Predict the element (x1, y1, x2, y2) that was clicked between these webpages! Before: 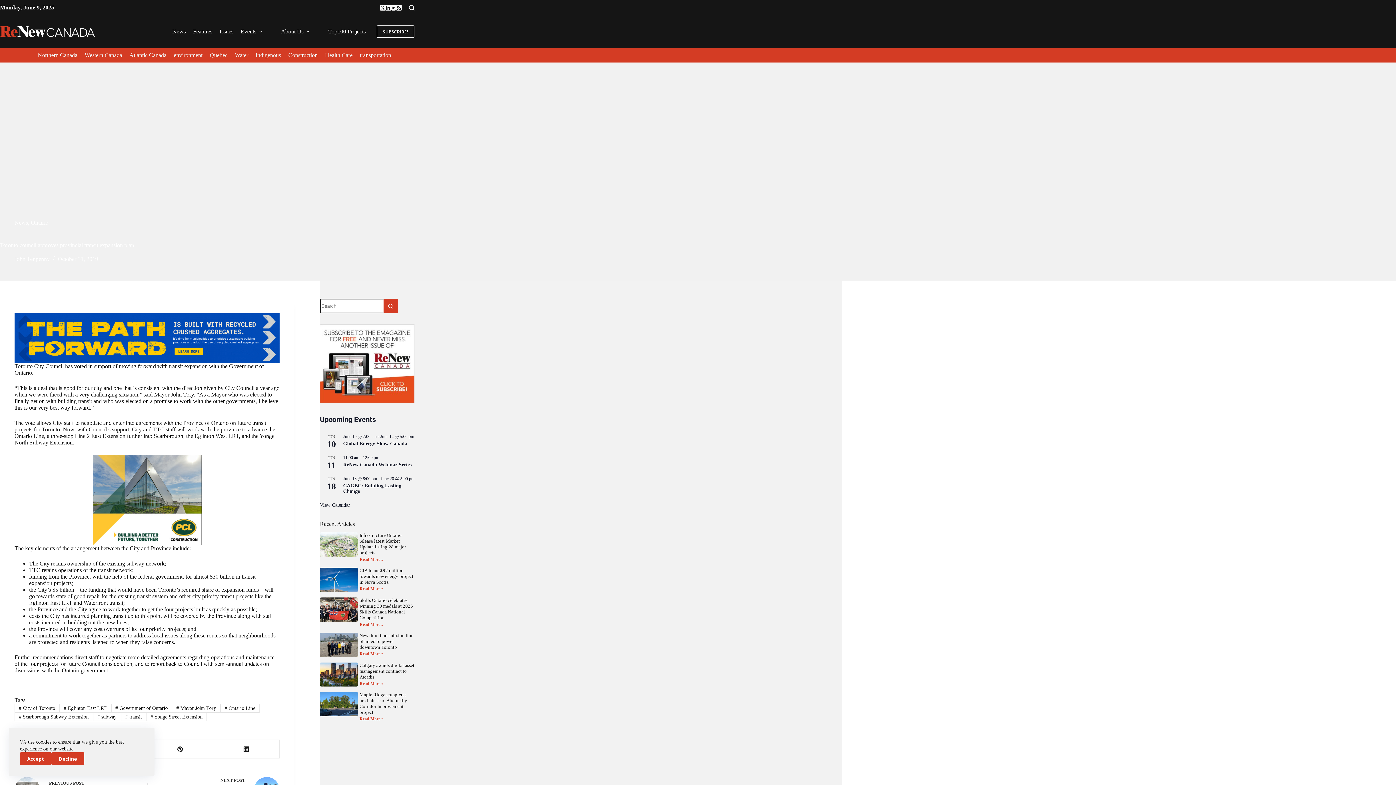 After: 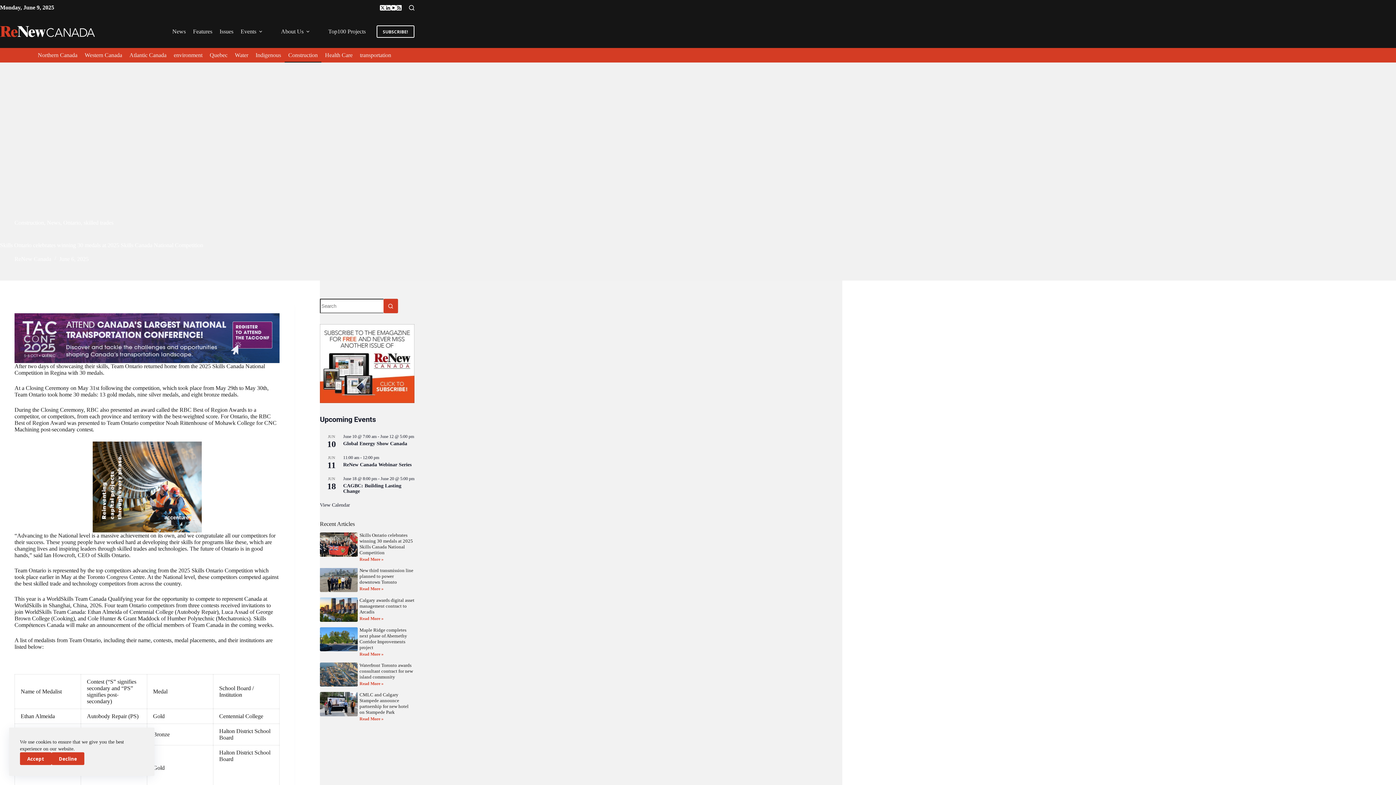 Action: bbox: (359, 597, 413, 620) label: Skills Ontario celebrates winning 30 medals at 2025 Skills Canada National Competition